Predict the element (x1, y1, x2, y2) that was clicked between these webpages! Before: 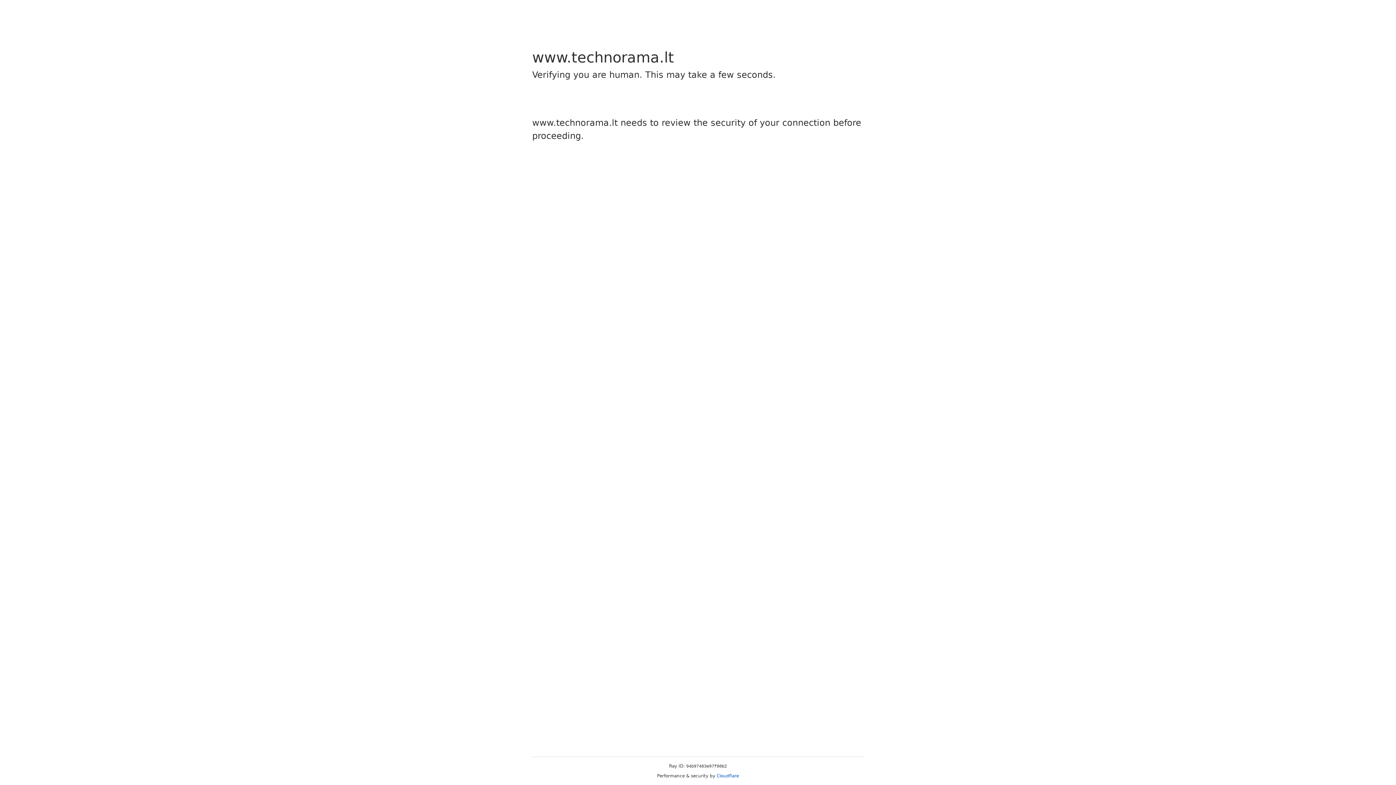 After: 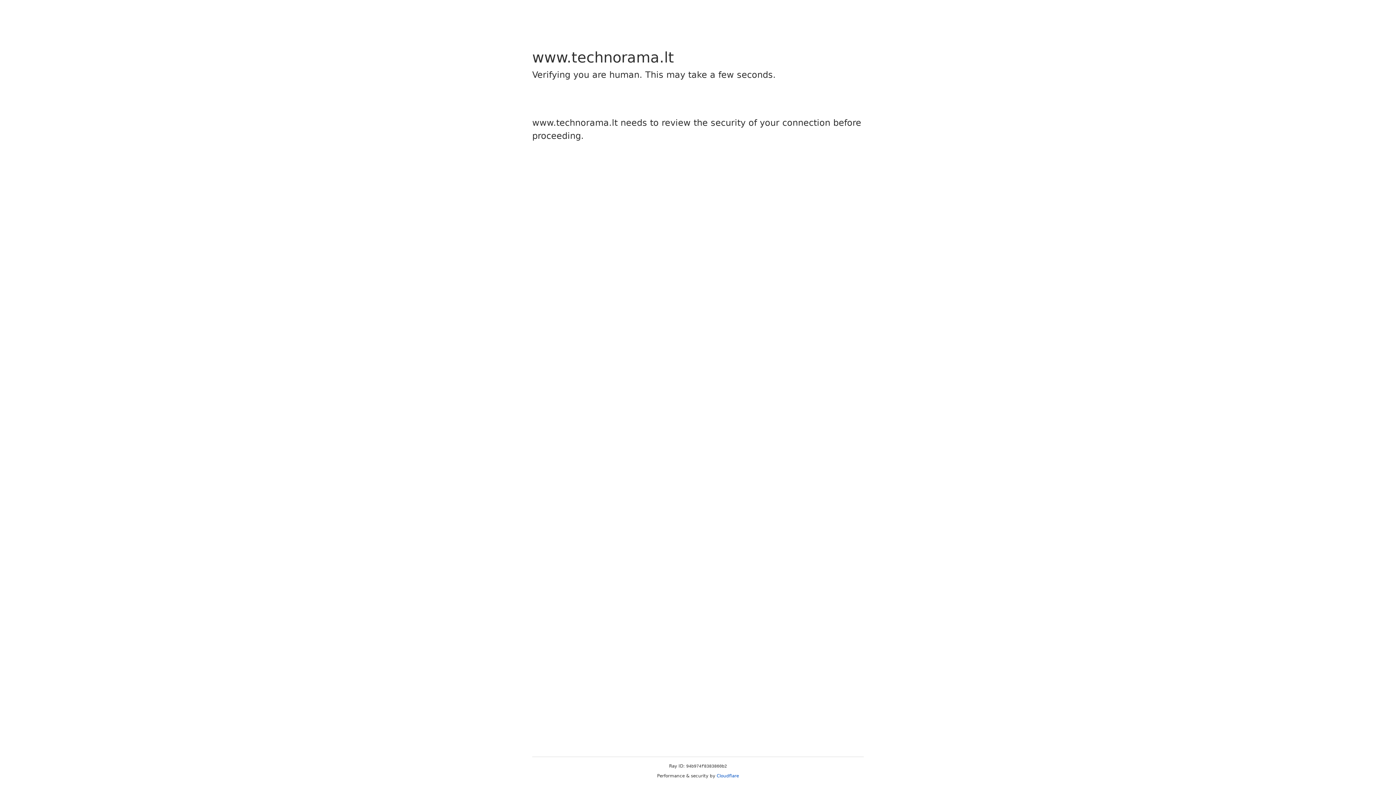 Action: label: Cloudflare bbox: (716, 773, 739, 778)